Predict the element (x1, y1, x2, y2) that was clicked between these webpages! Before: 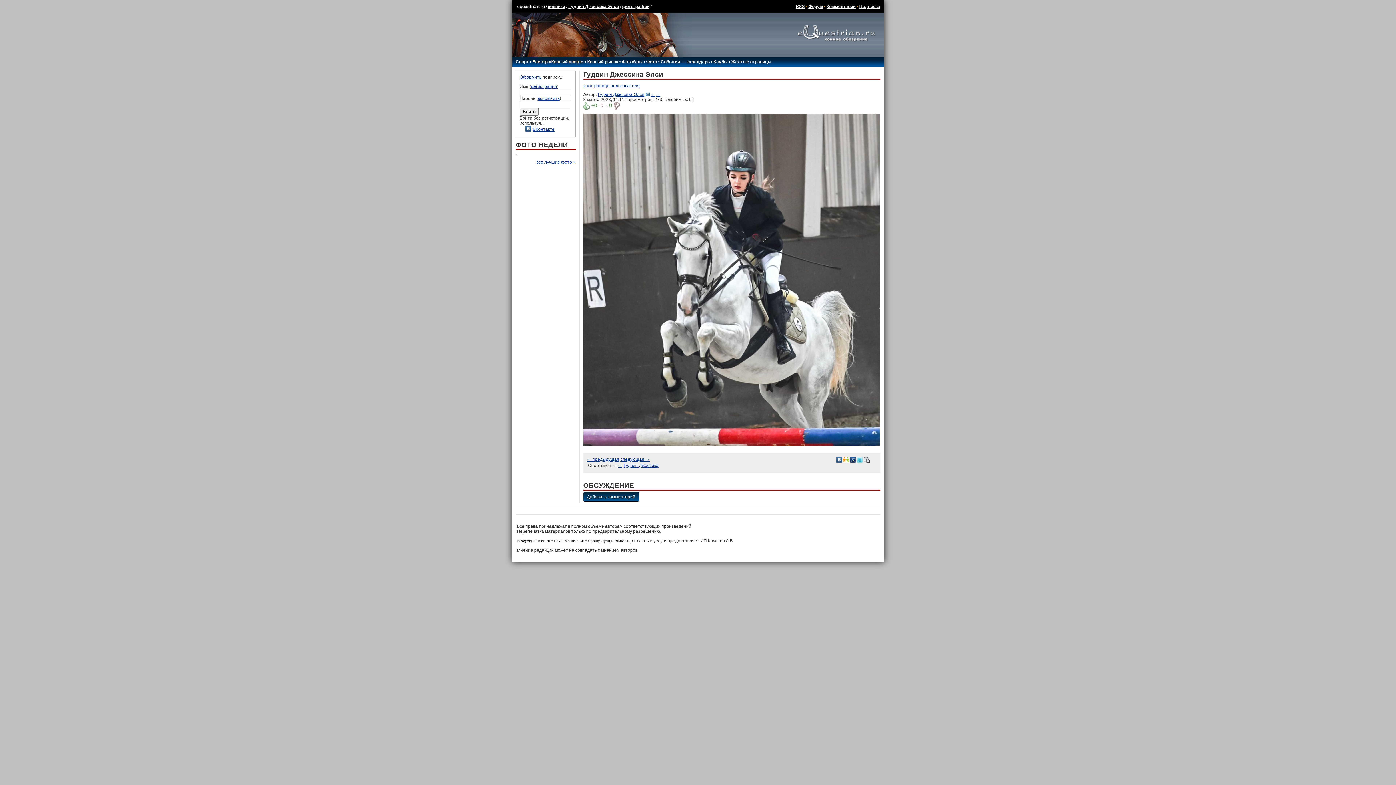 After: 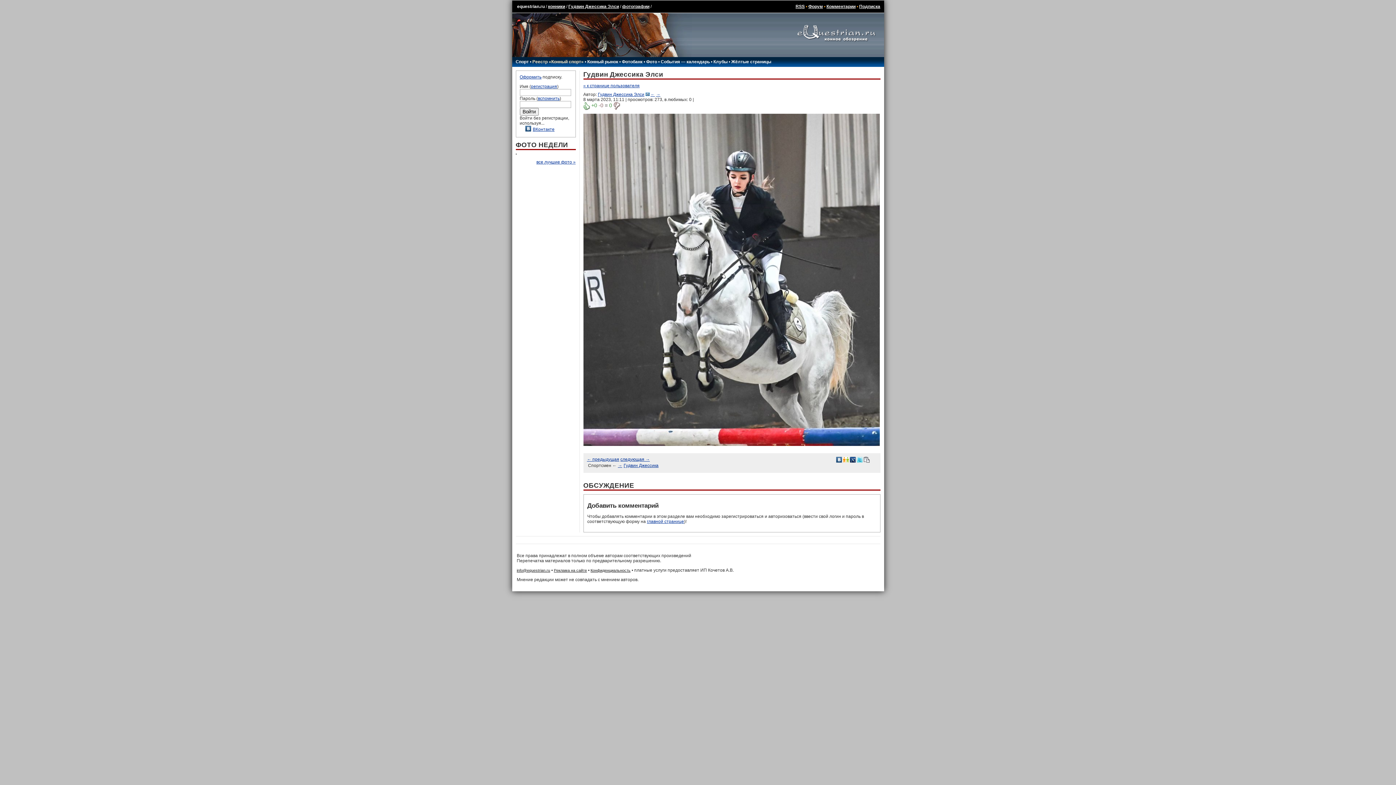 Action: label: Добавить комментарий bbox: (583, 492, 639, 501)